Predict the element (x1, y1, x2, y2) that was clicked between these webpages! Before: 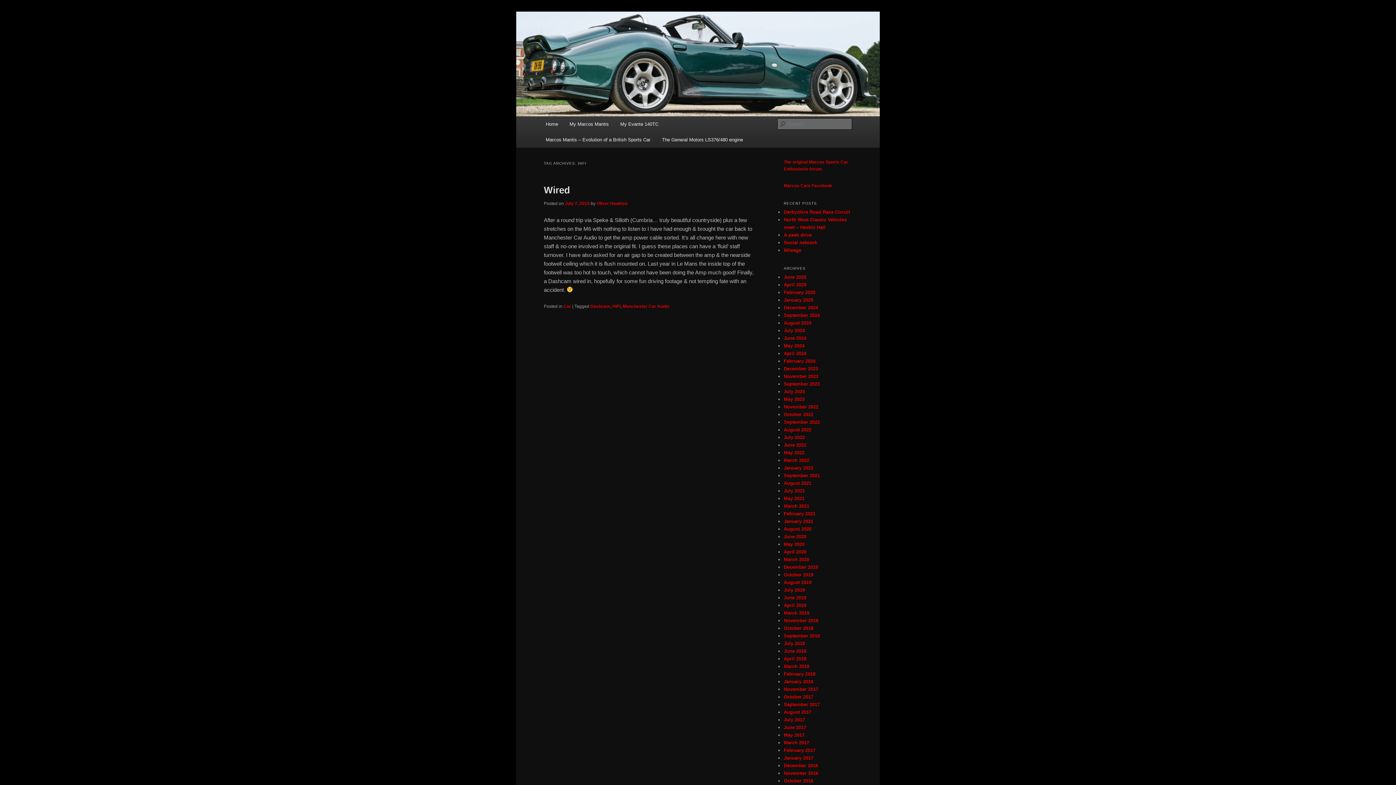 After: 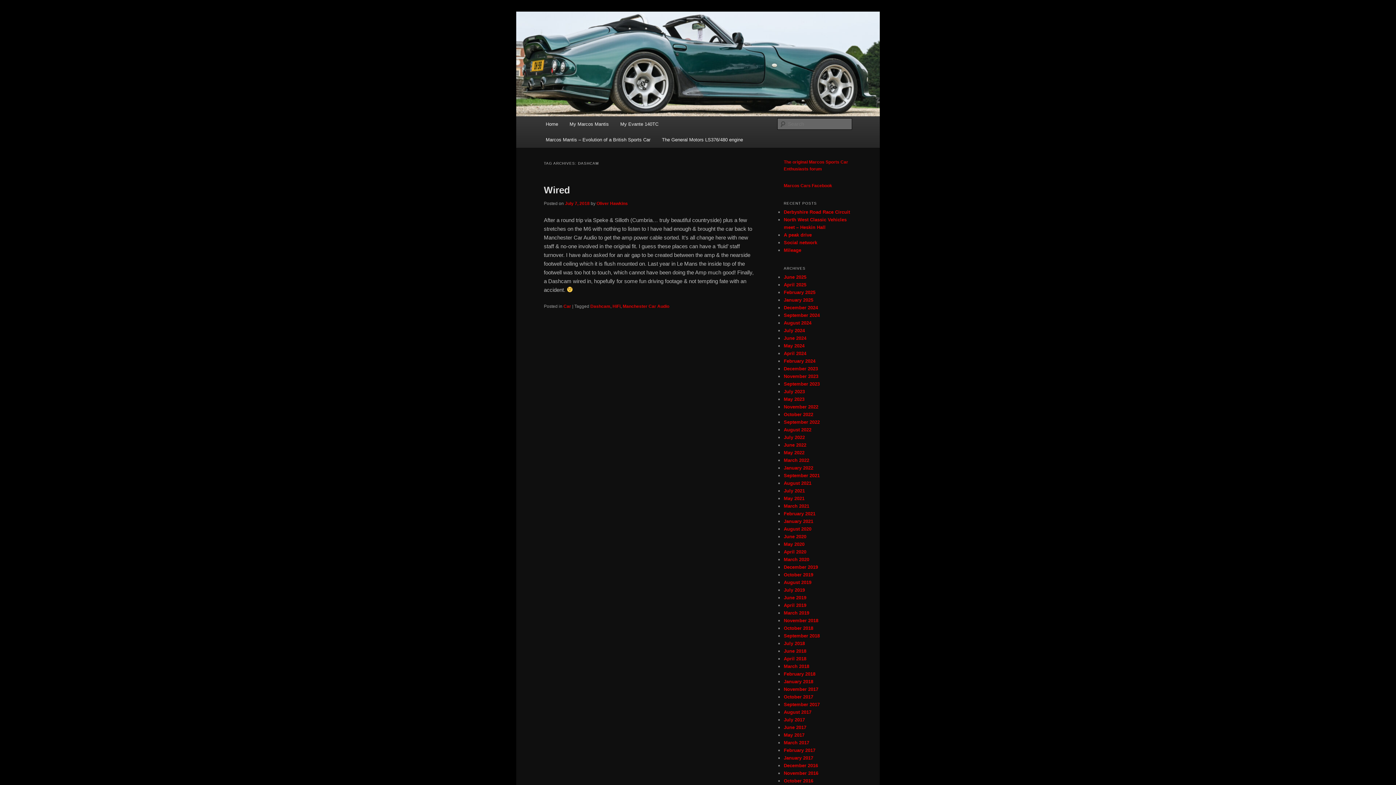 Action: label: Dashcam bbox: (590, 303, 610, 309)